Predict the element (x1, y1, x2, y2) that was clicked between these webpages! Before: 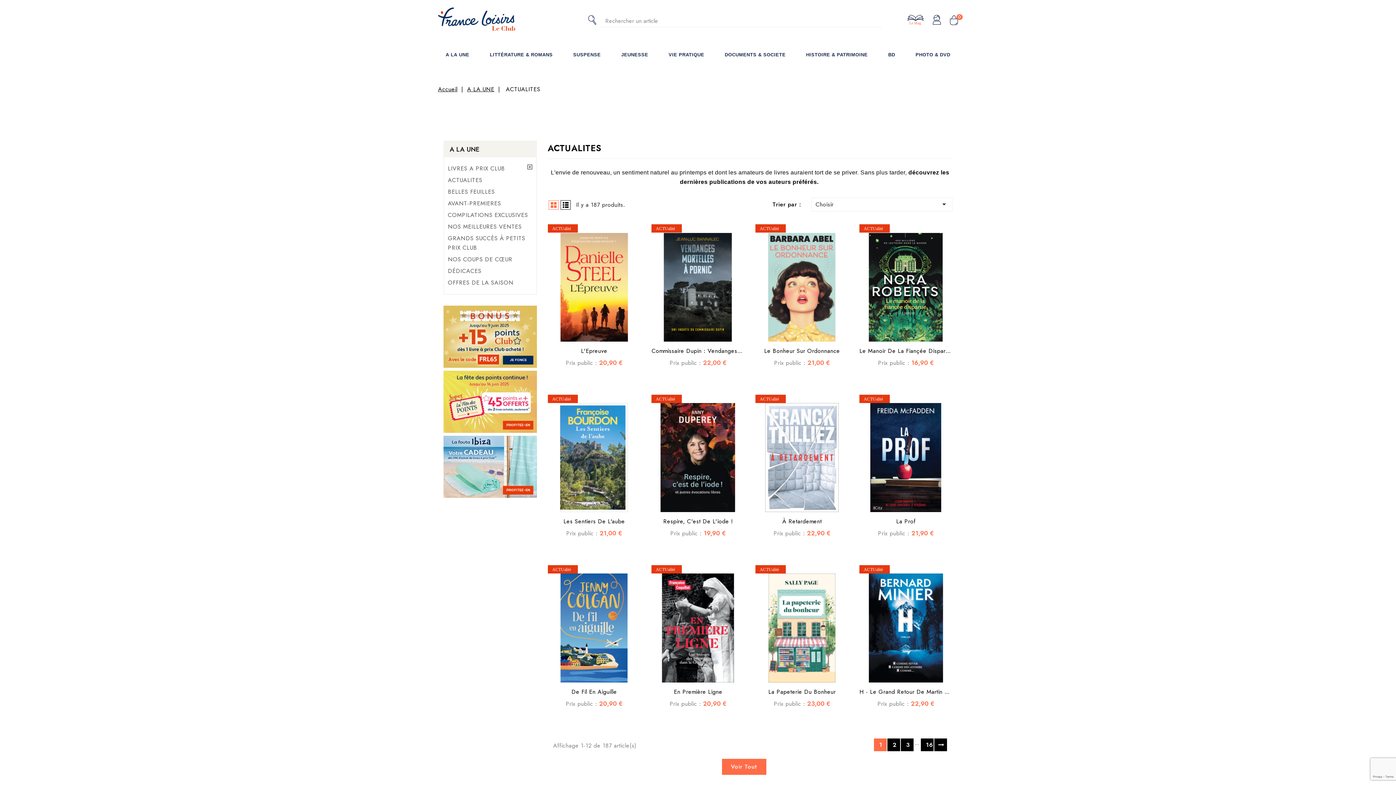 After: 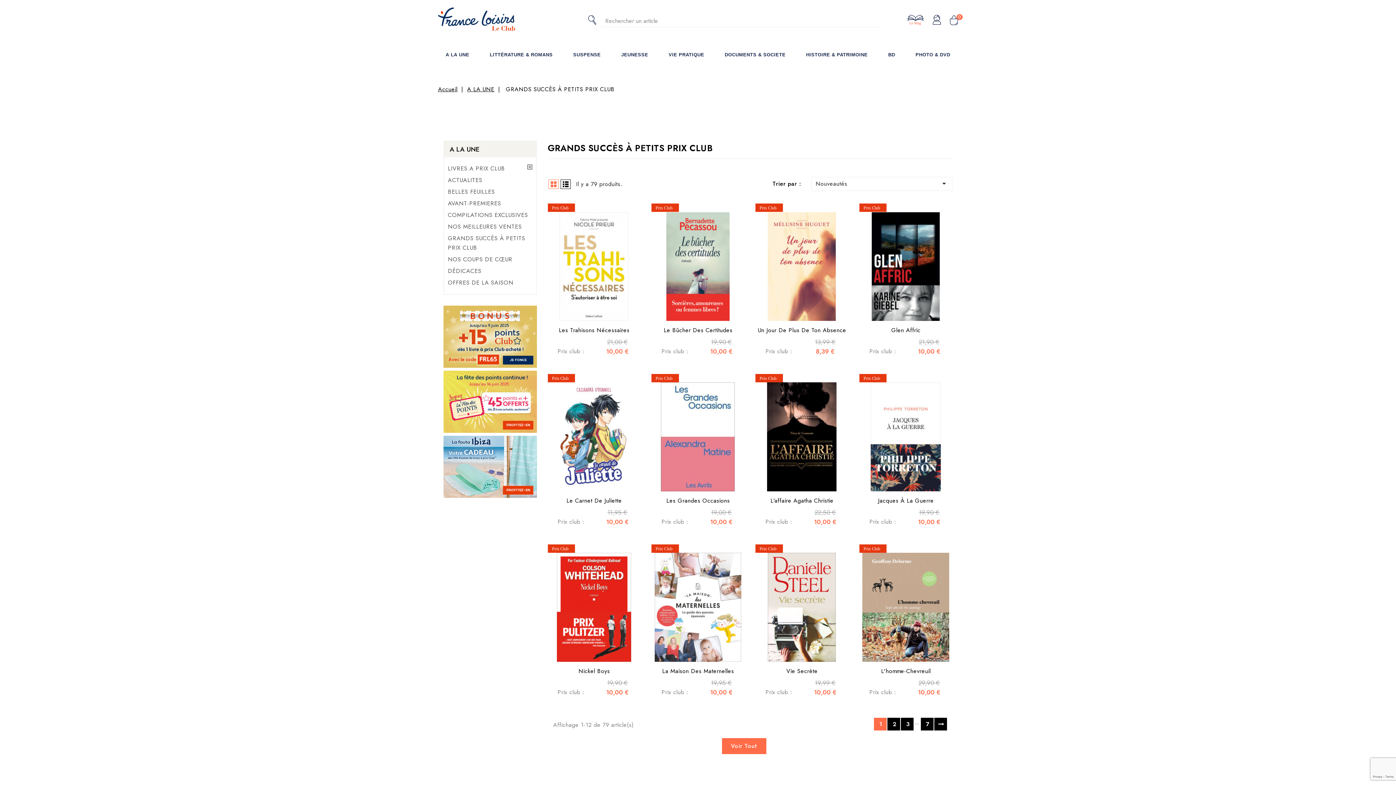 Action: bbox: (448, 233, 532, 252) label: GRANDS SUCCÈS À PETITS PRIX CLUB